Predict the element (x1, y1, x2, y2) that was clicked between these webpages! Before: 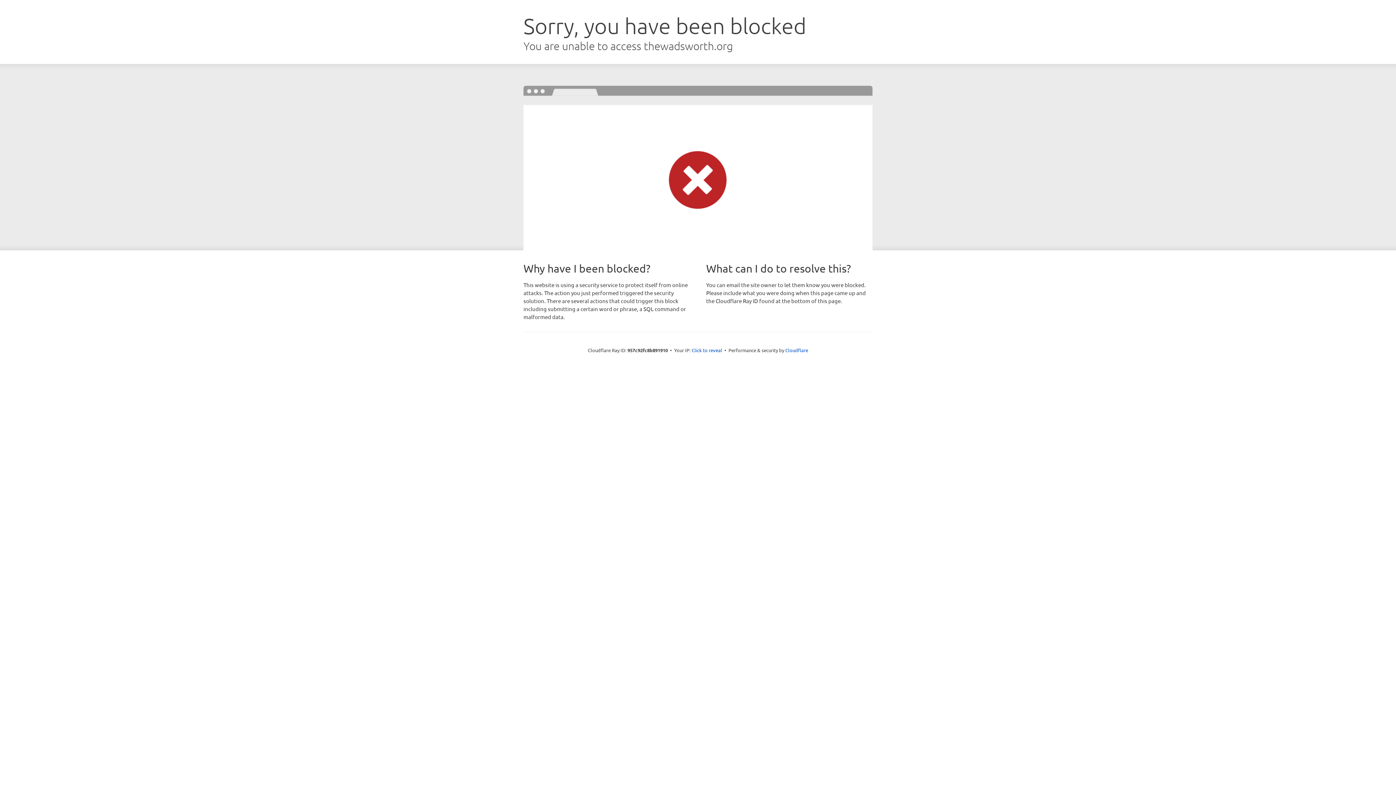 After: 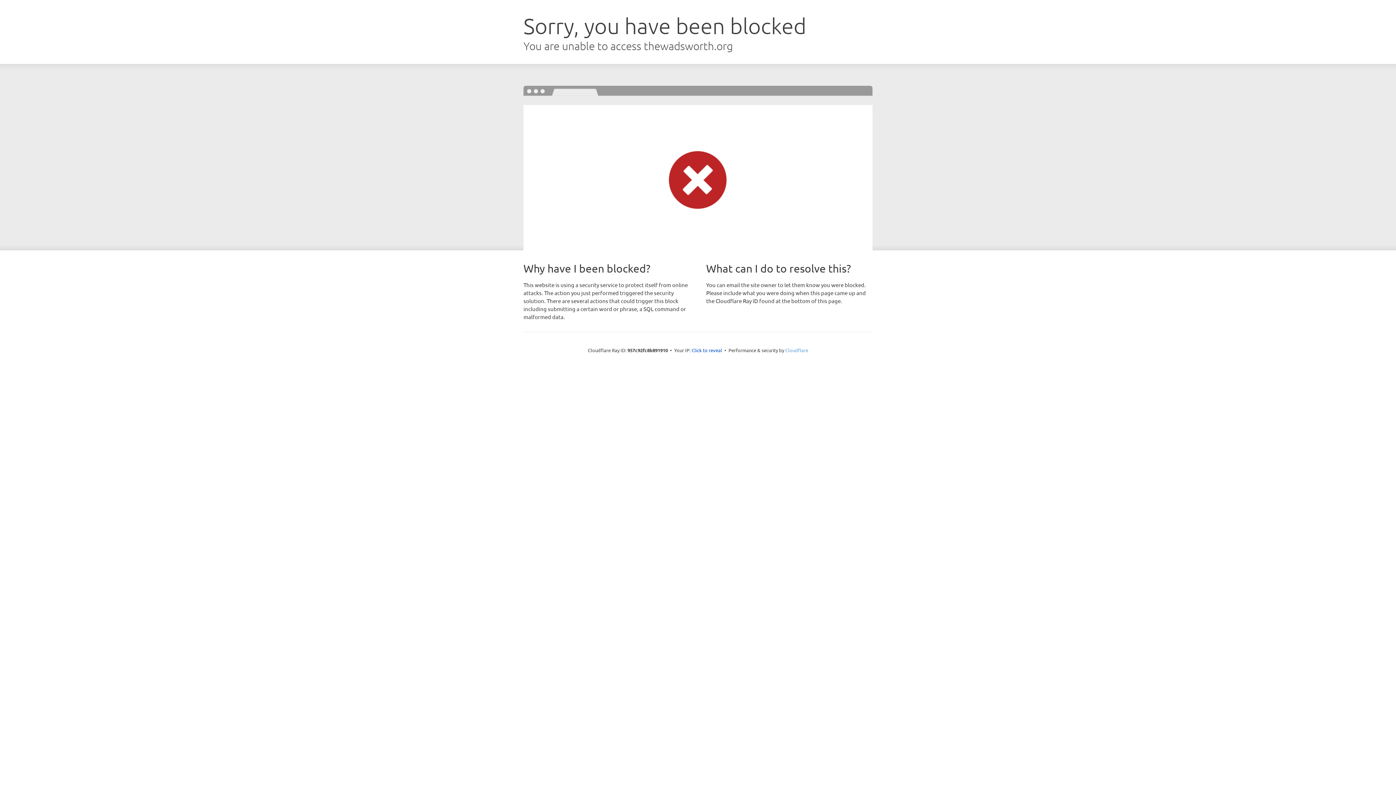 Action: label: Cloudflare bbox: (785, 347, 808, 353)